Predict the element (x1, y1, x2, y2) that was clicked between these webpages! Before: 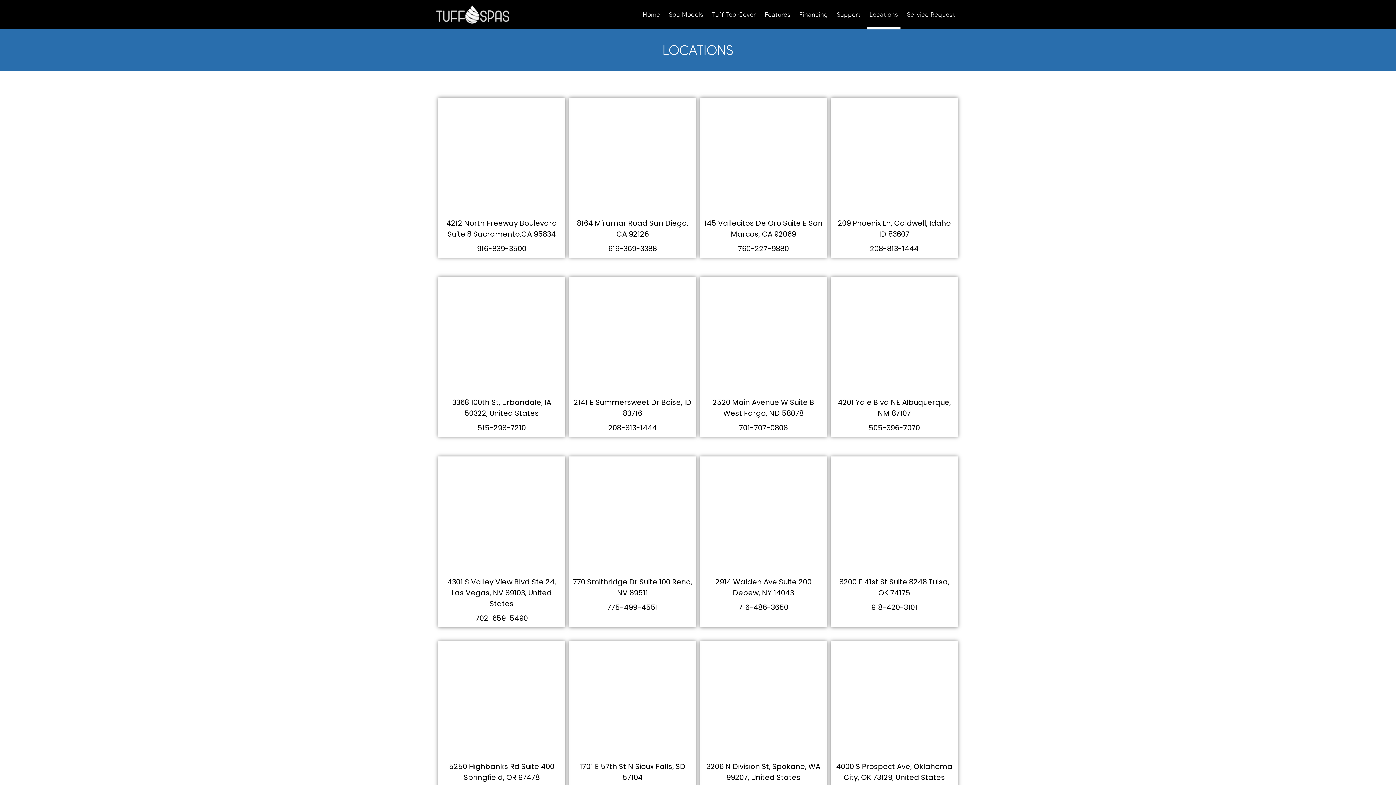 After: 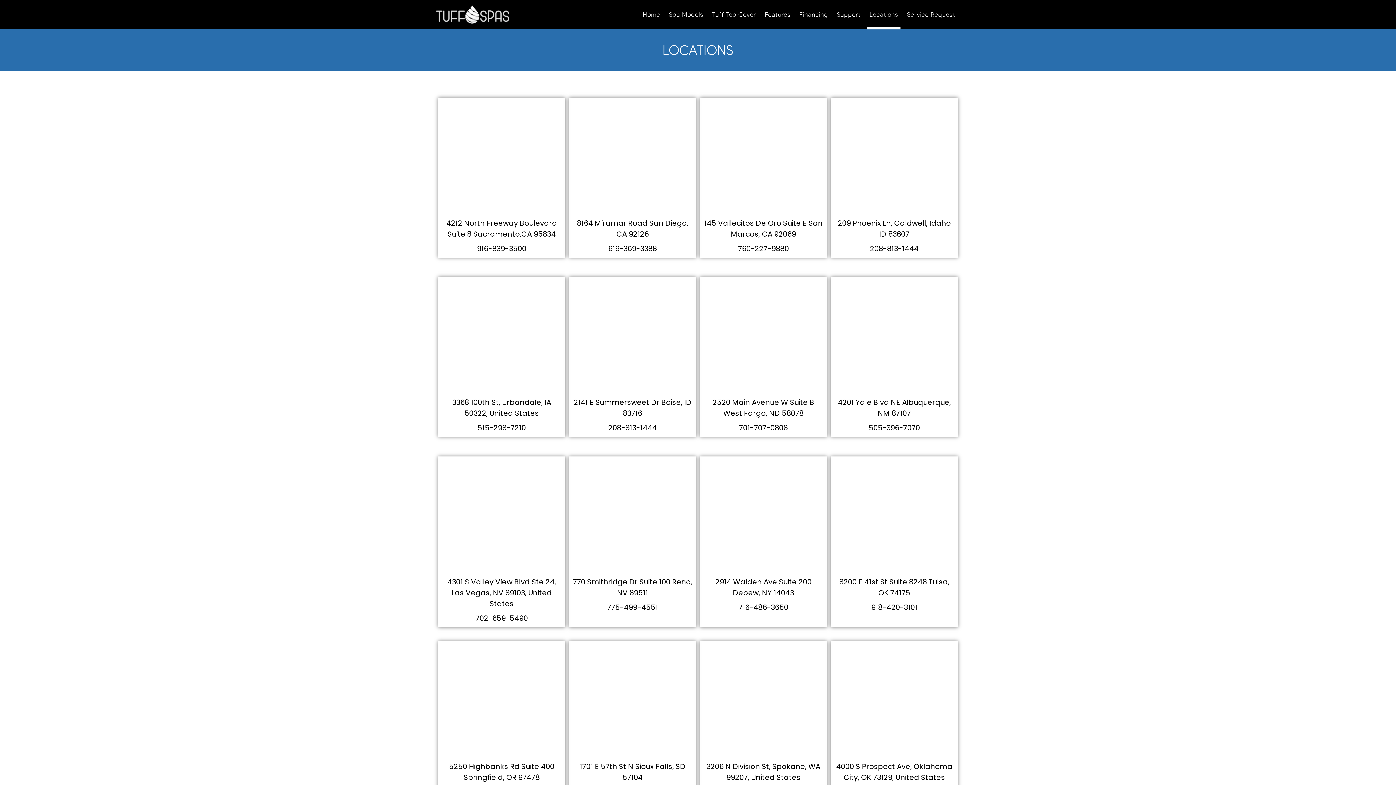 Action: label: Locations bbox: (865, 6, 902, 22)